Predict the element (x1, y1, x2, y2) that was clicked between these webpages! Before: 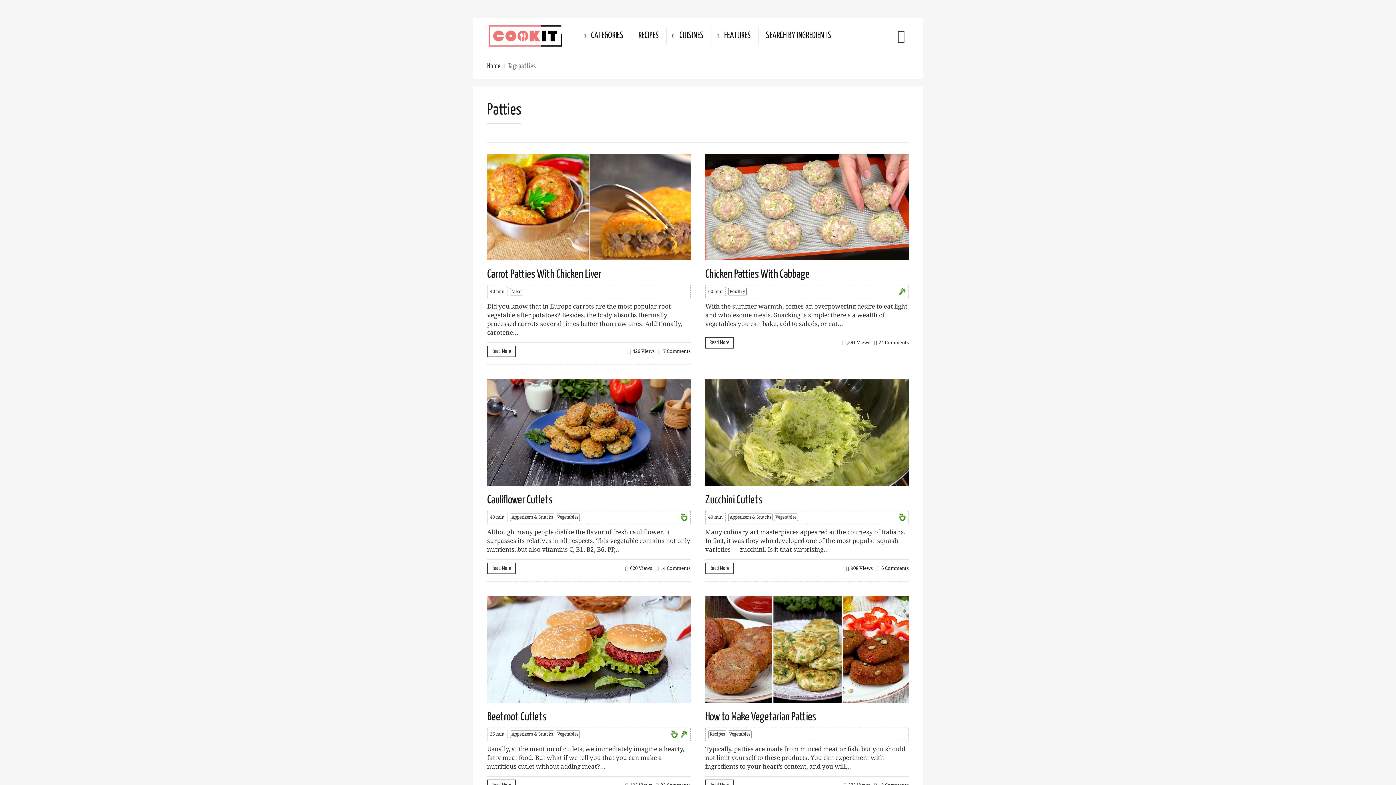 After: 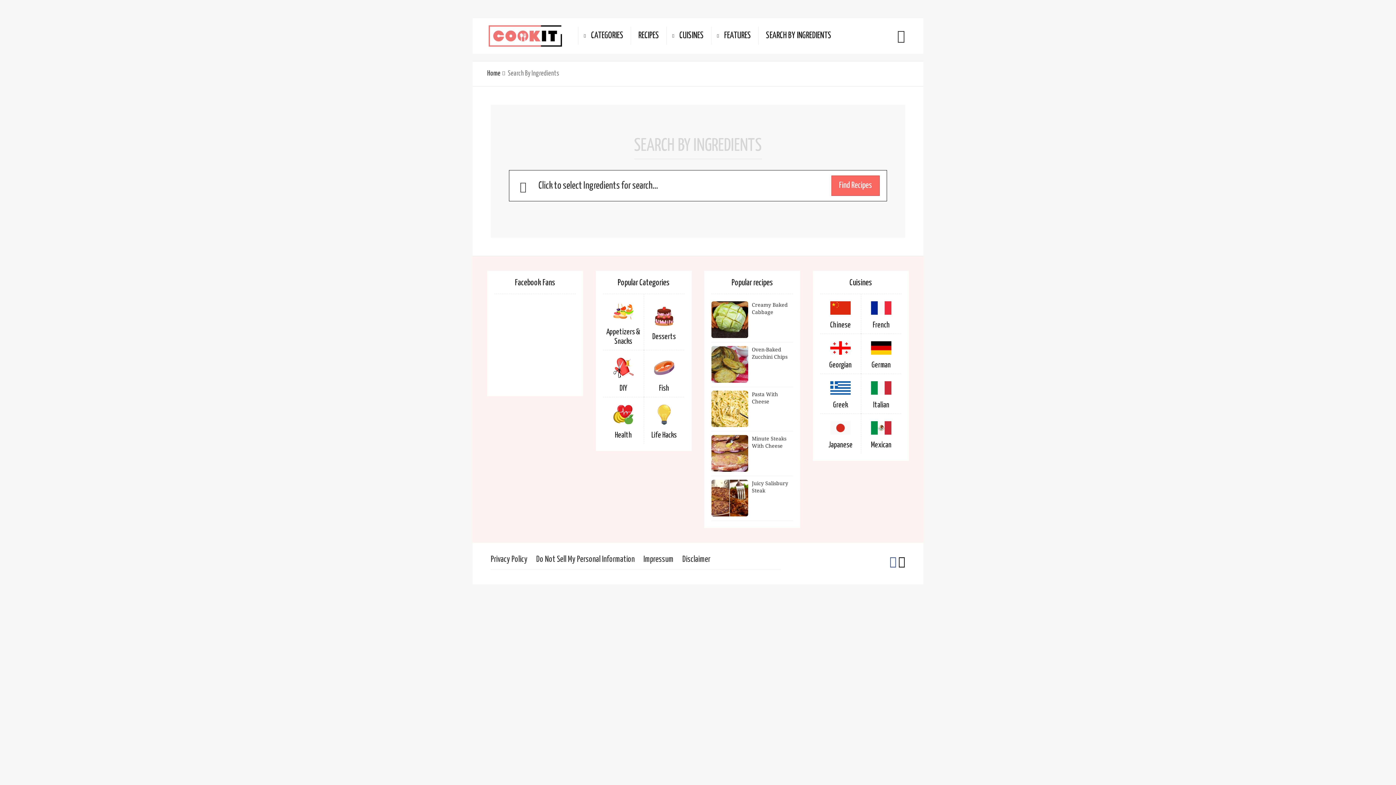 Action: bbox: (766, 26, 831, 44) label: SEARCH BY INGREDIENTS